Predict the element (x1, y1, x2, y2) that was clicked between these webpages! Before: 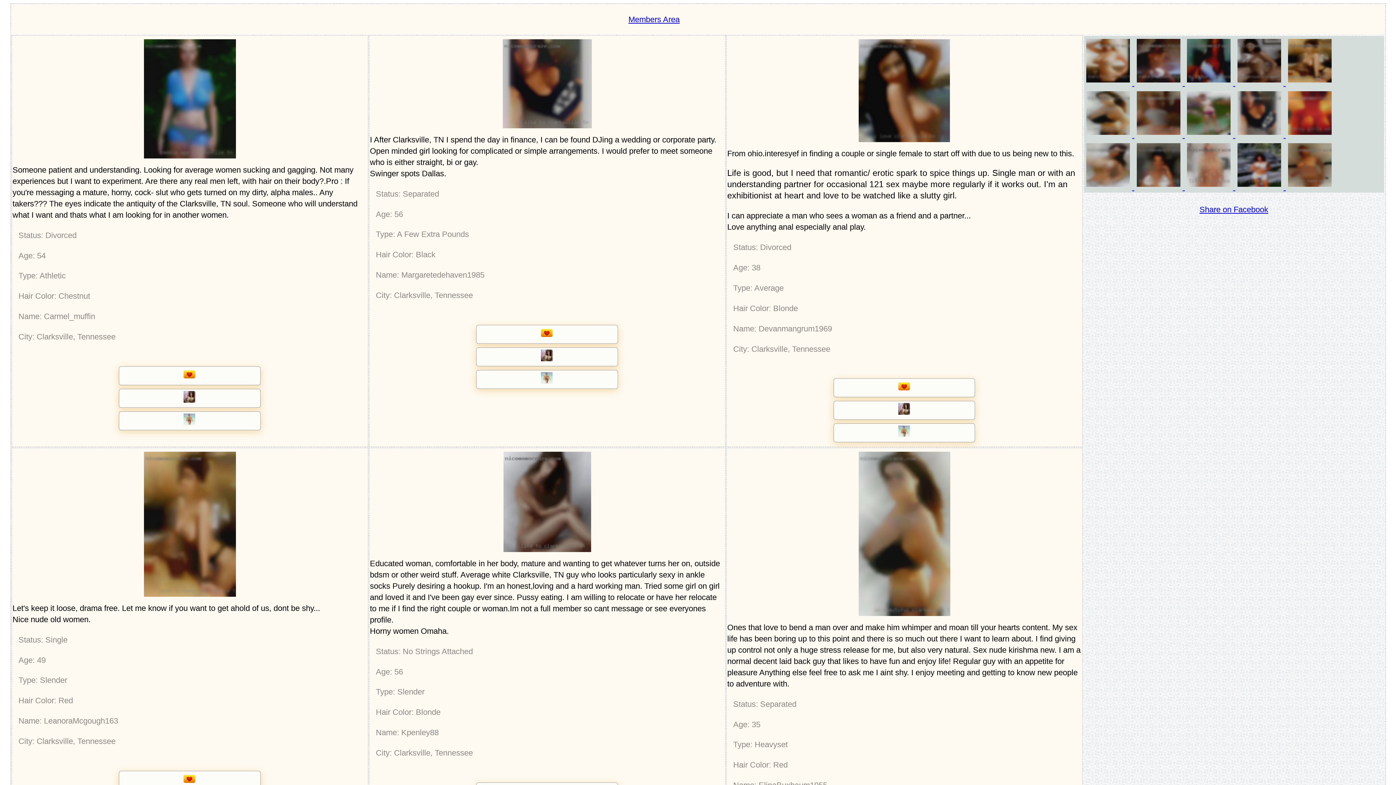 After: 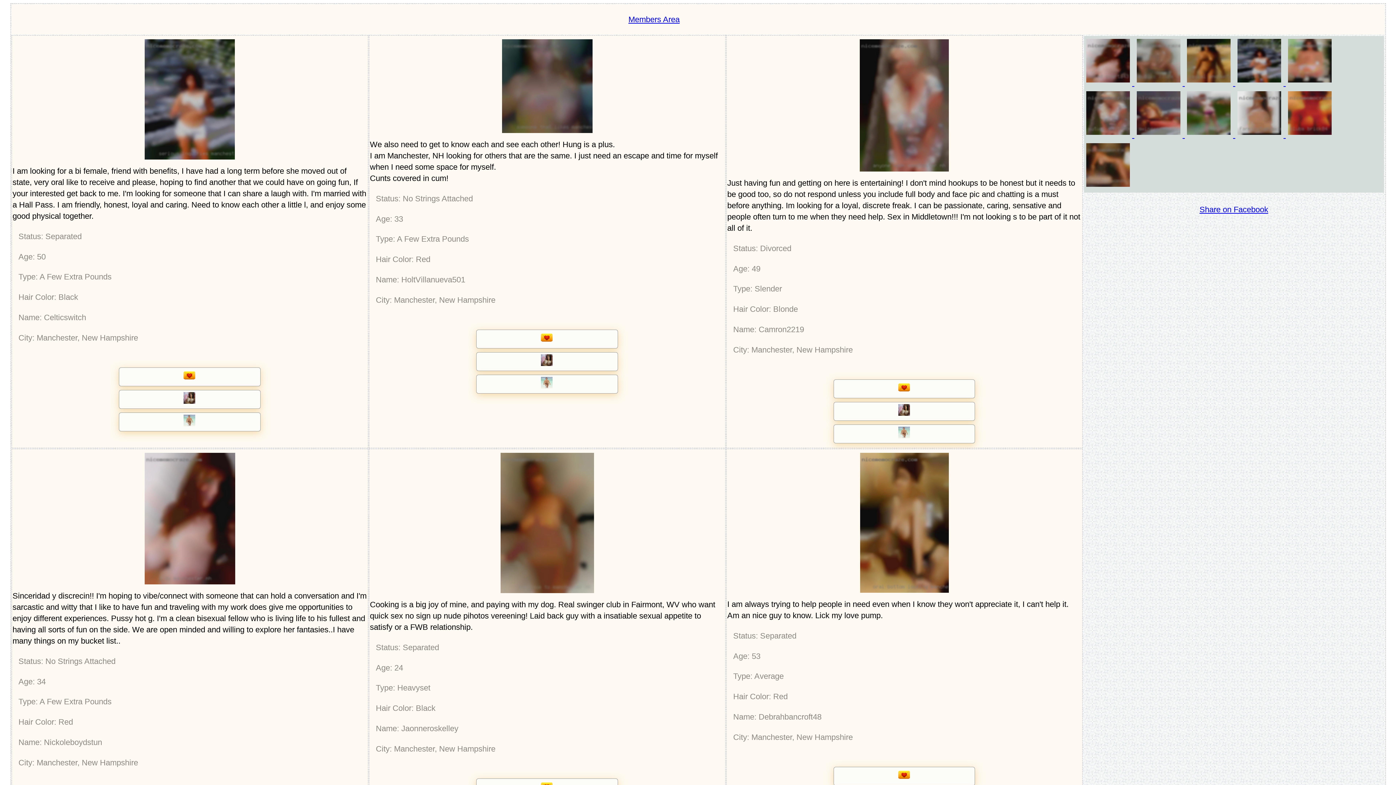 Action: label:   bbox: (1084, 78, 1134, 87)